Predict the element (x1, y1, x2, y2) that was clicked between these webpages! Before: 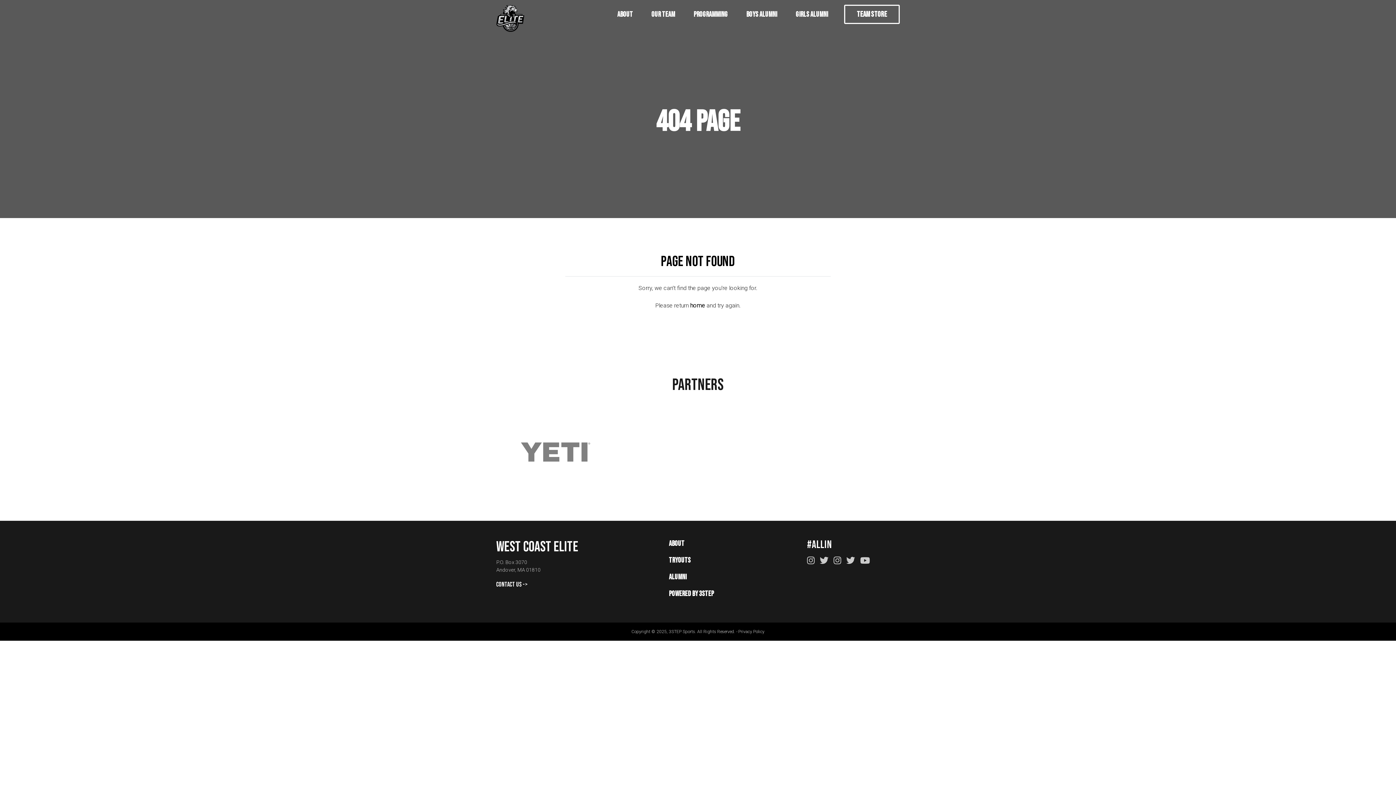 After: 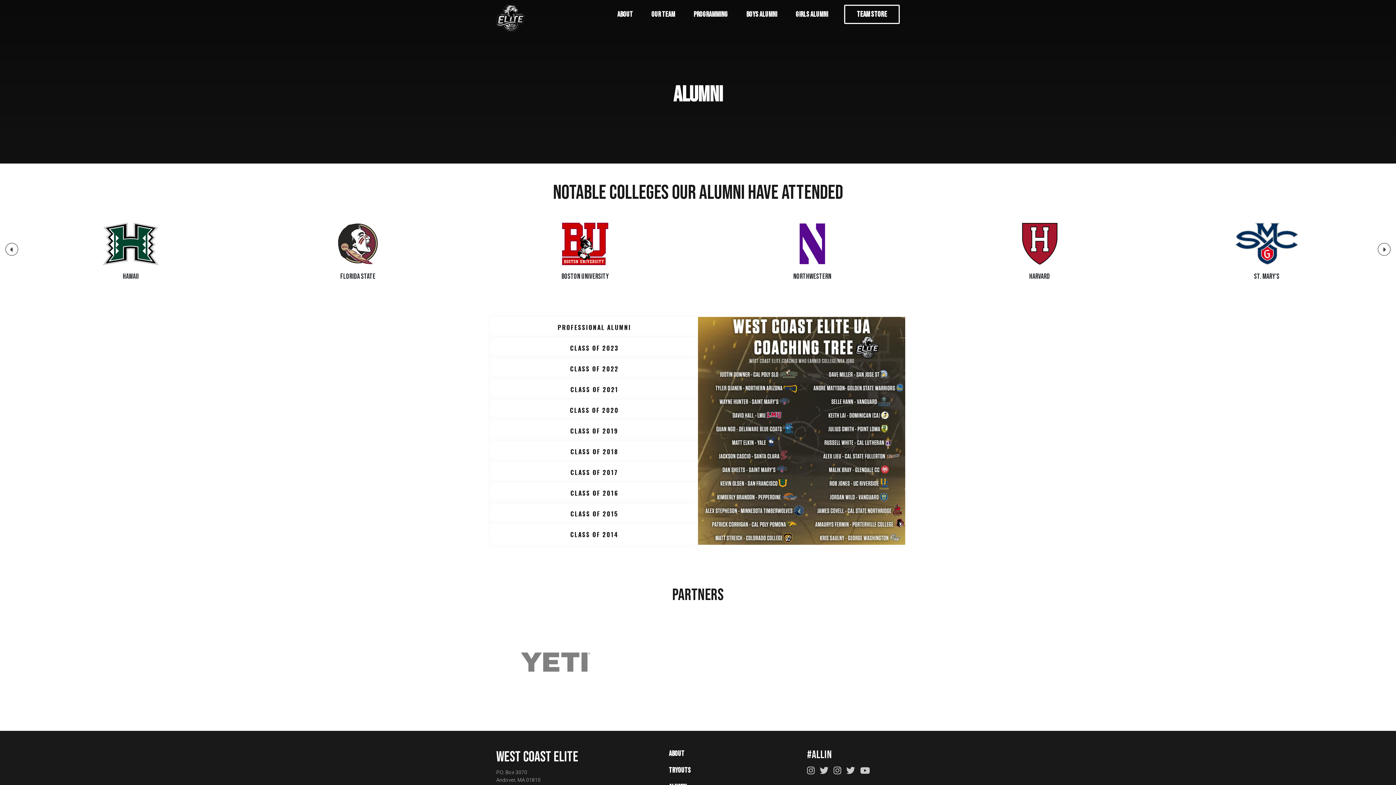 Action: bbox: (669, 573, 686, 581) label: ALUMNI